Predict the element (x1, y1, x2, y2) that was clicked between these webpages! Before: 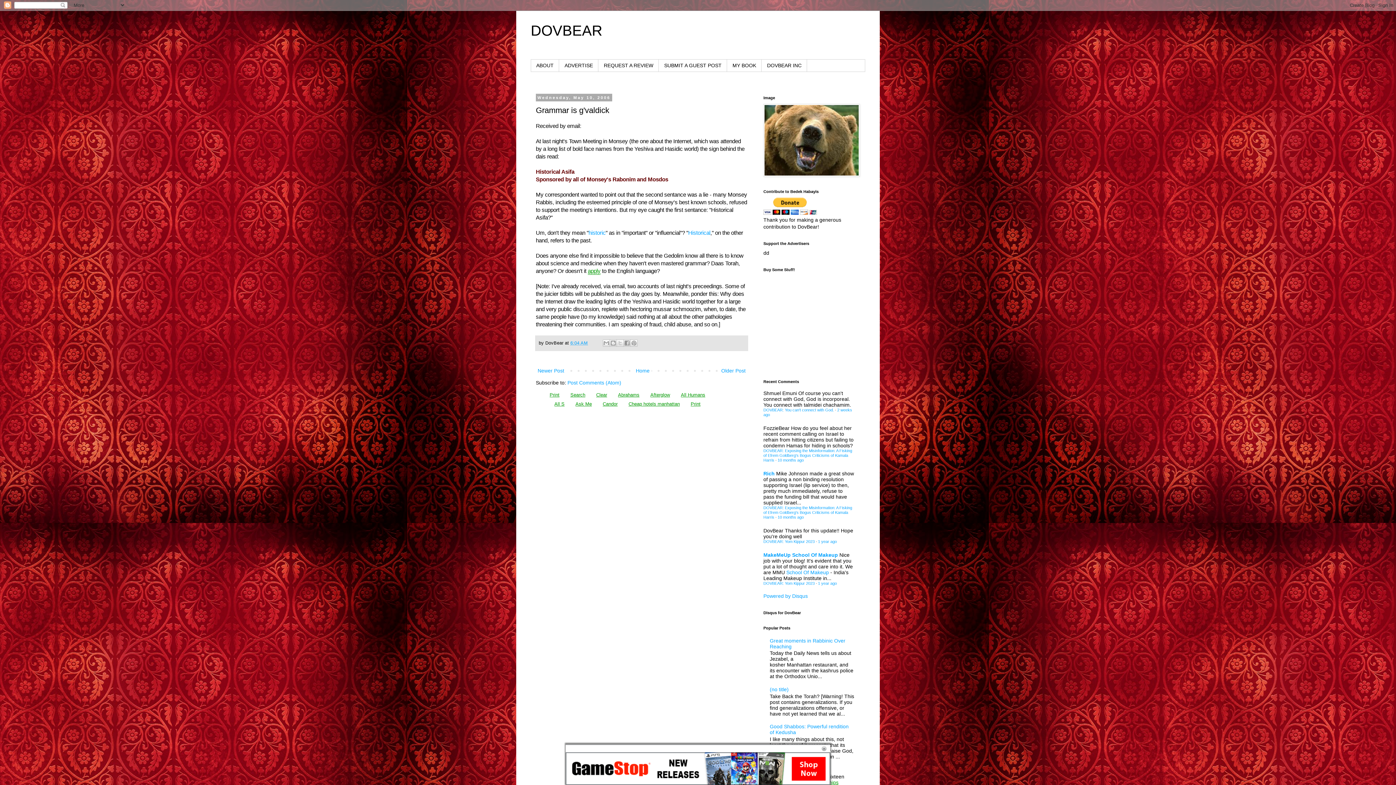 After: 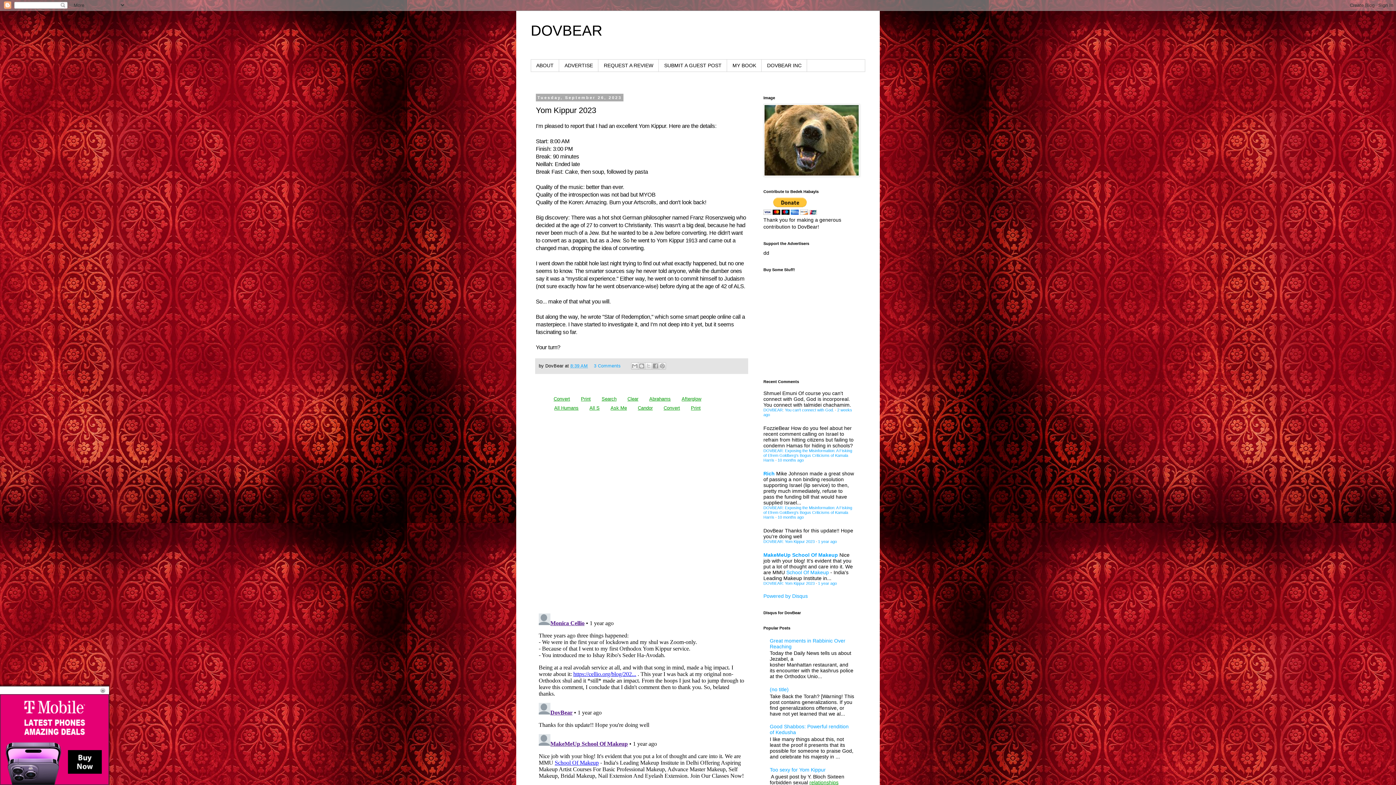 Action: bbox: (763, 539, 814, 544) label: DOVBEAR: Yom Kippur 2023